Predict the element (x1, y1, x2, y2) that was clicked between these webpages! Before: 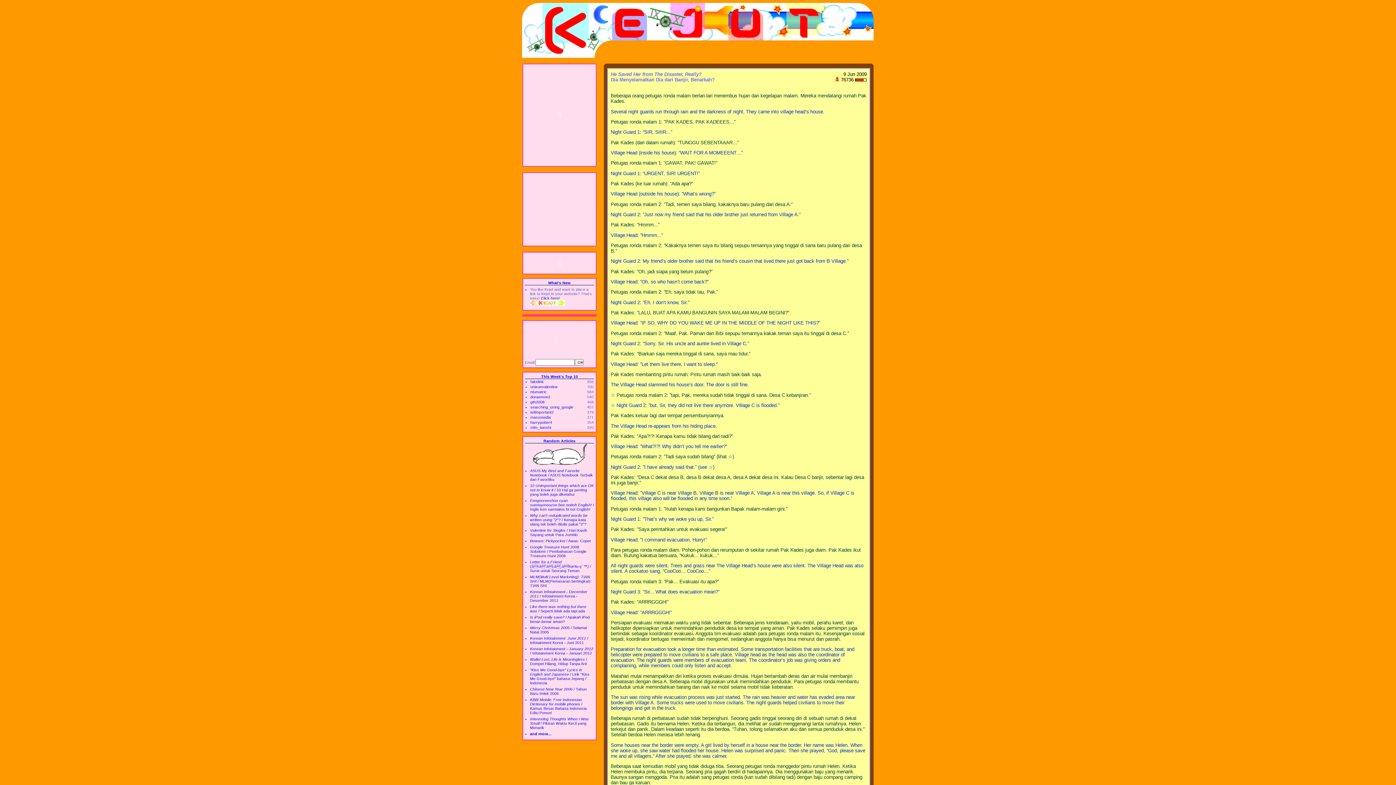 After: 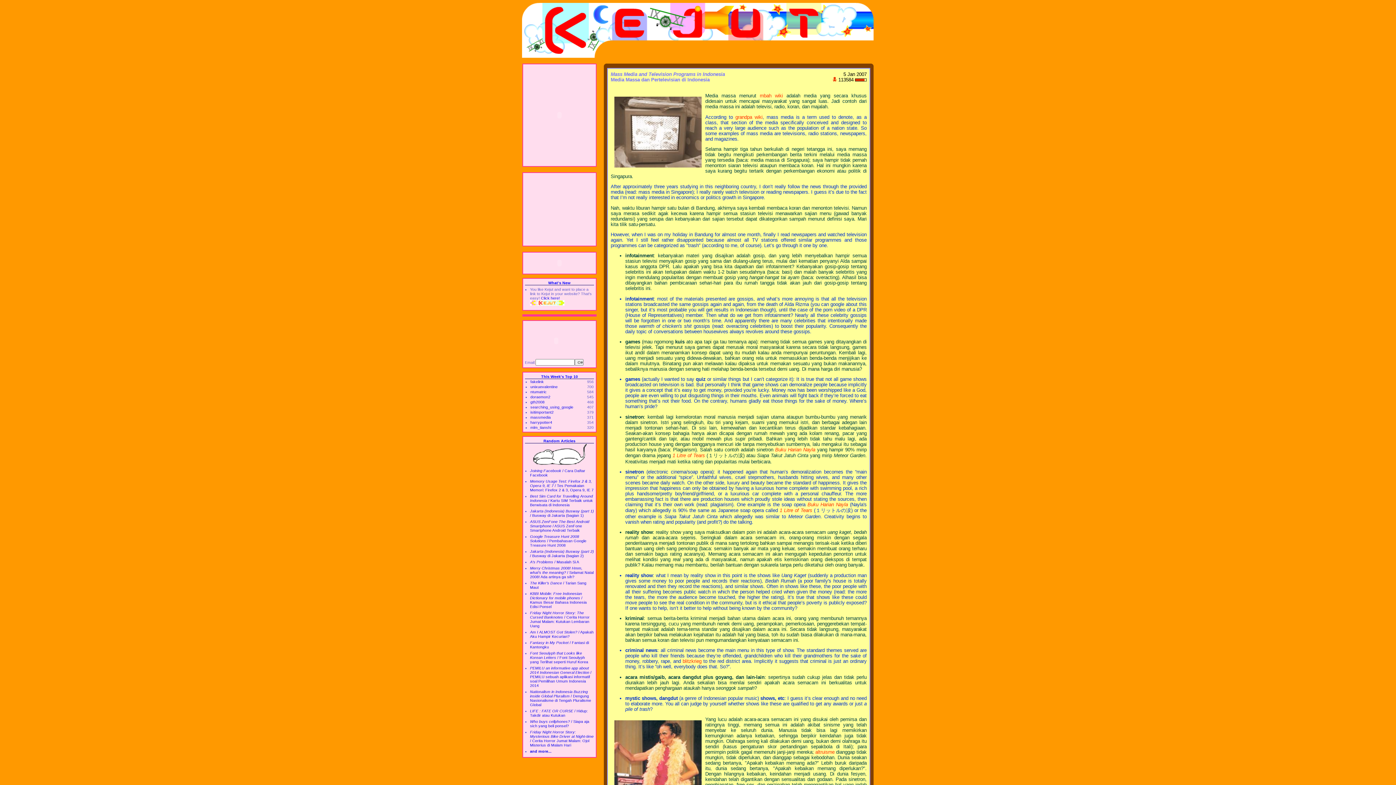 Action: label: massmedia bbox: (530, 415, 550, 419)